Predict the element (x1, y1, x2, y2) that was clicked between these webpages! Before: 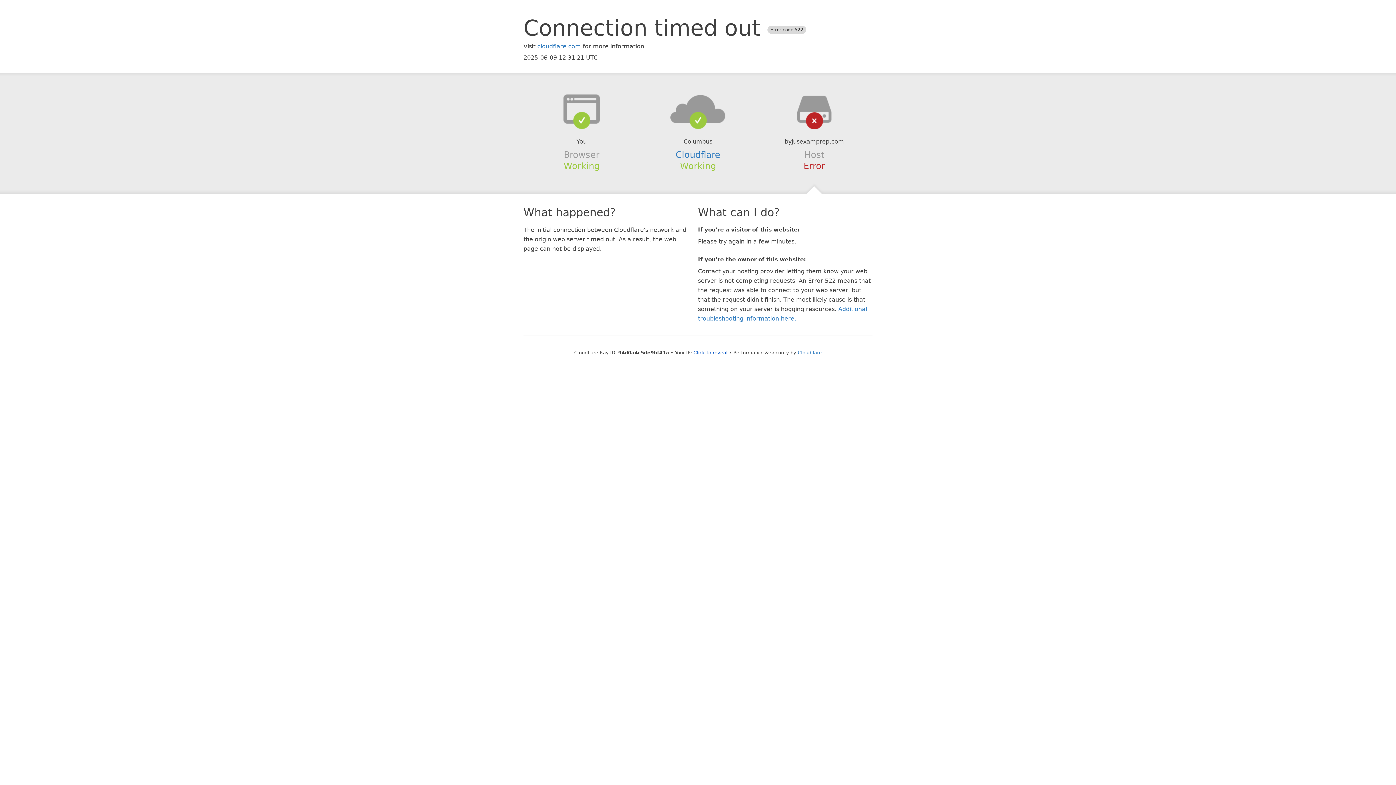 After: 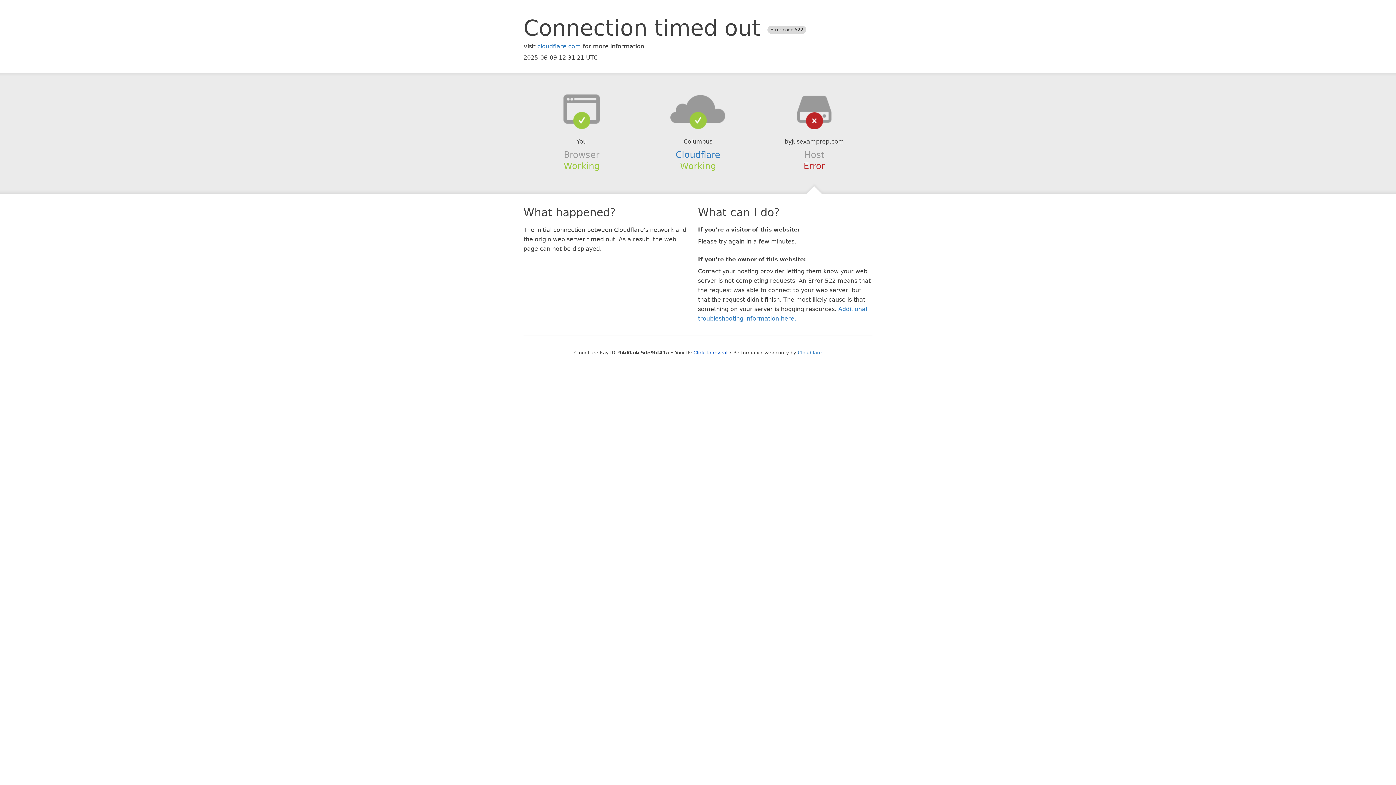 Action: bbox: (639, 94, 756, 123)